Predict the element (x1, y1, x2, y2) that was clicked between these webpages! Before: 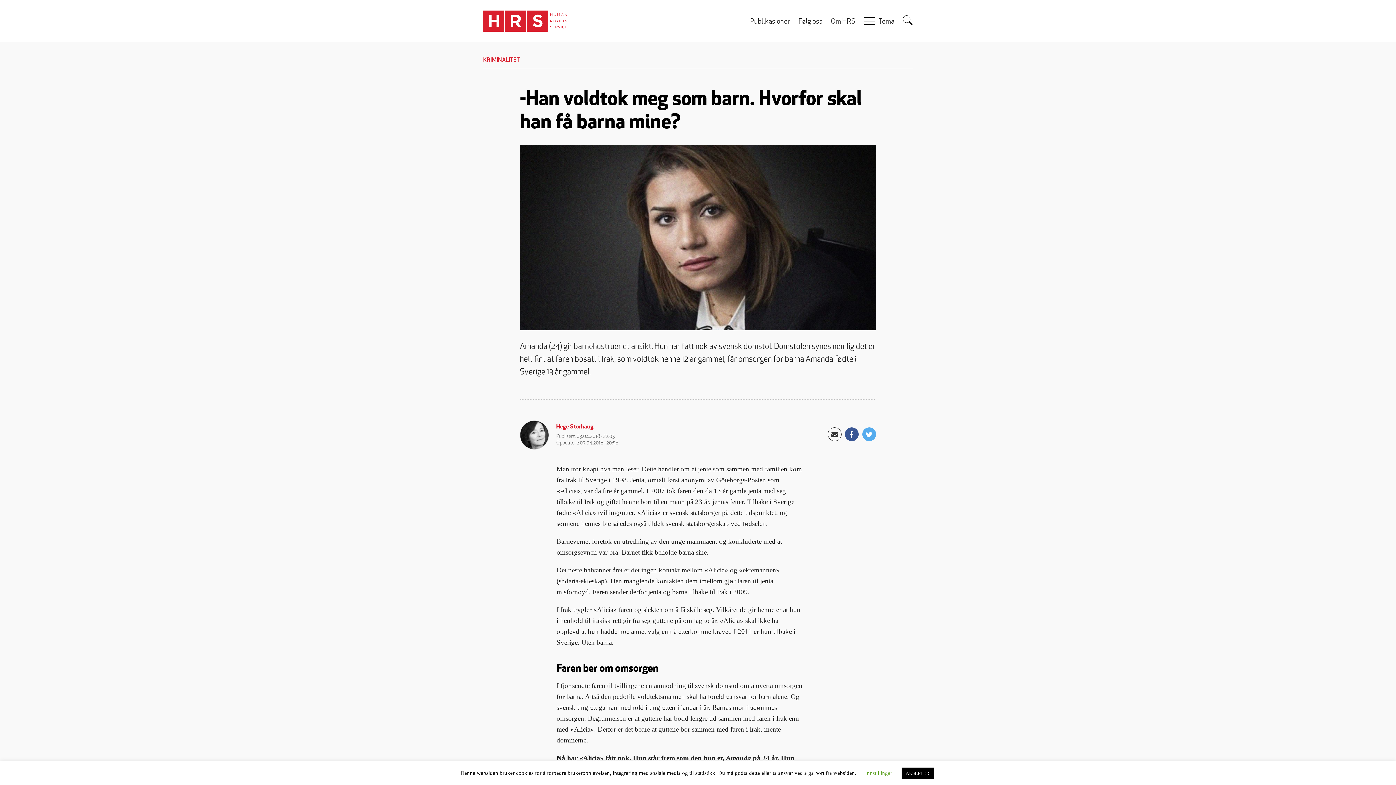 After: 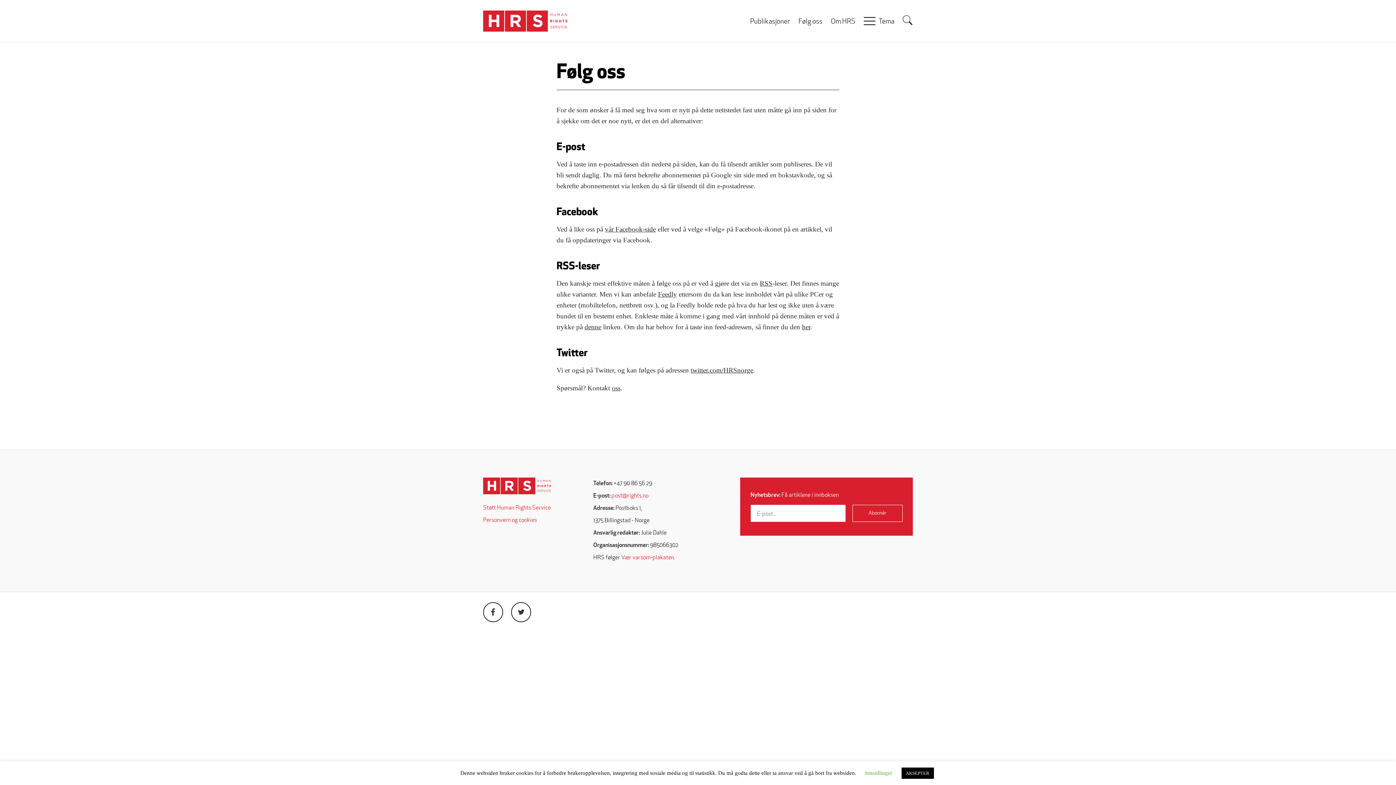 Action: bbox: (795, 12, 826, 30) label: Følg oss